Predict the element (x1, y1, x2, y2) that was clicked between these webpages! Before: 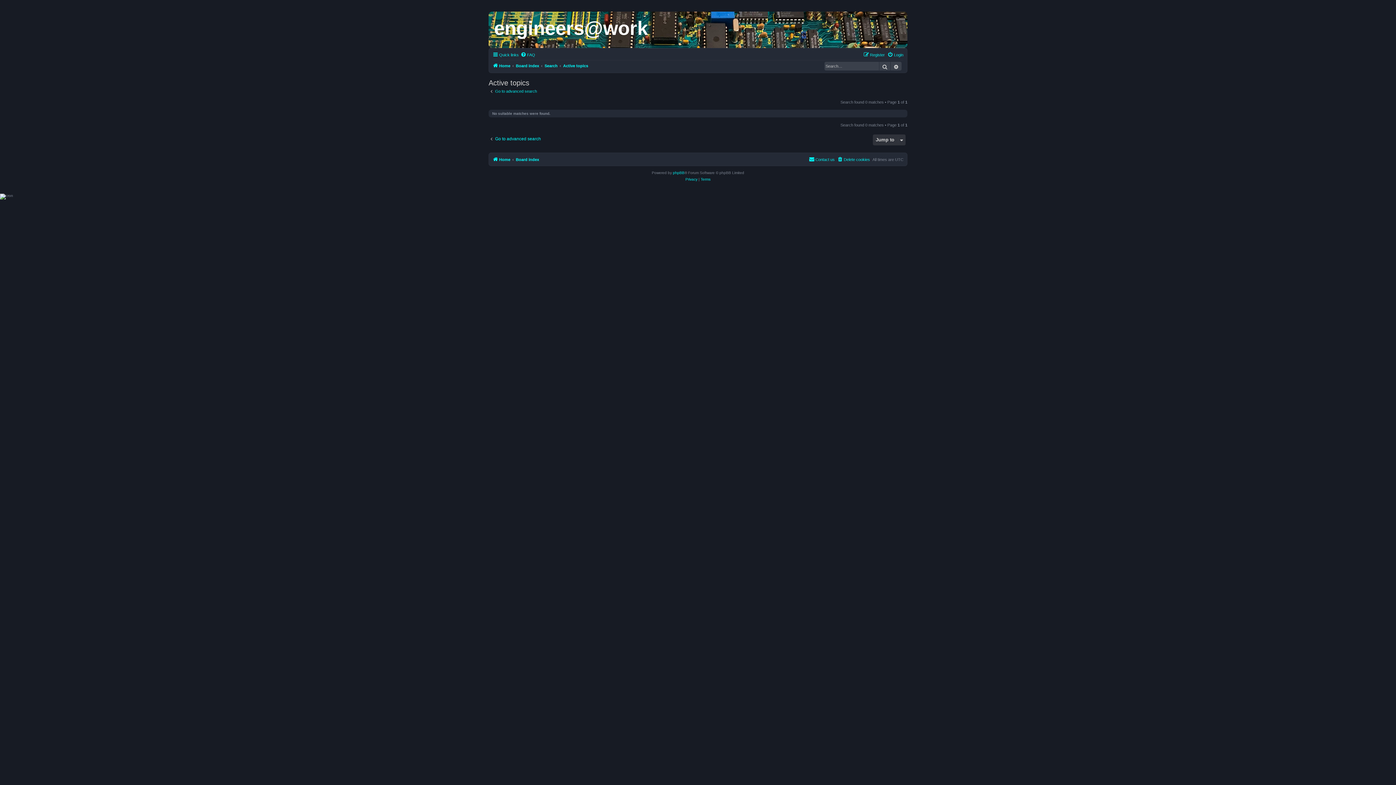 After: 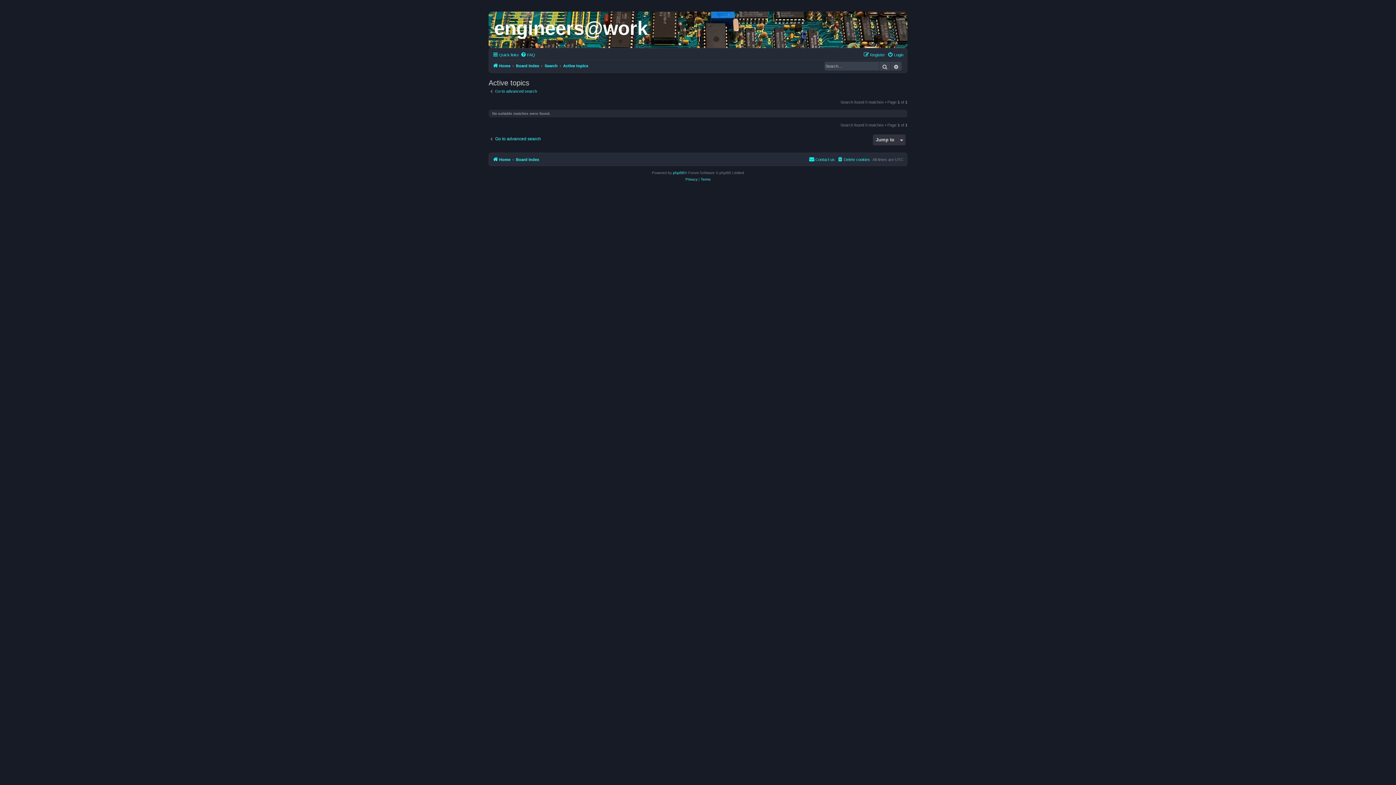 Action: label: Active topics bbox: (563, 61, 588, 70)